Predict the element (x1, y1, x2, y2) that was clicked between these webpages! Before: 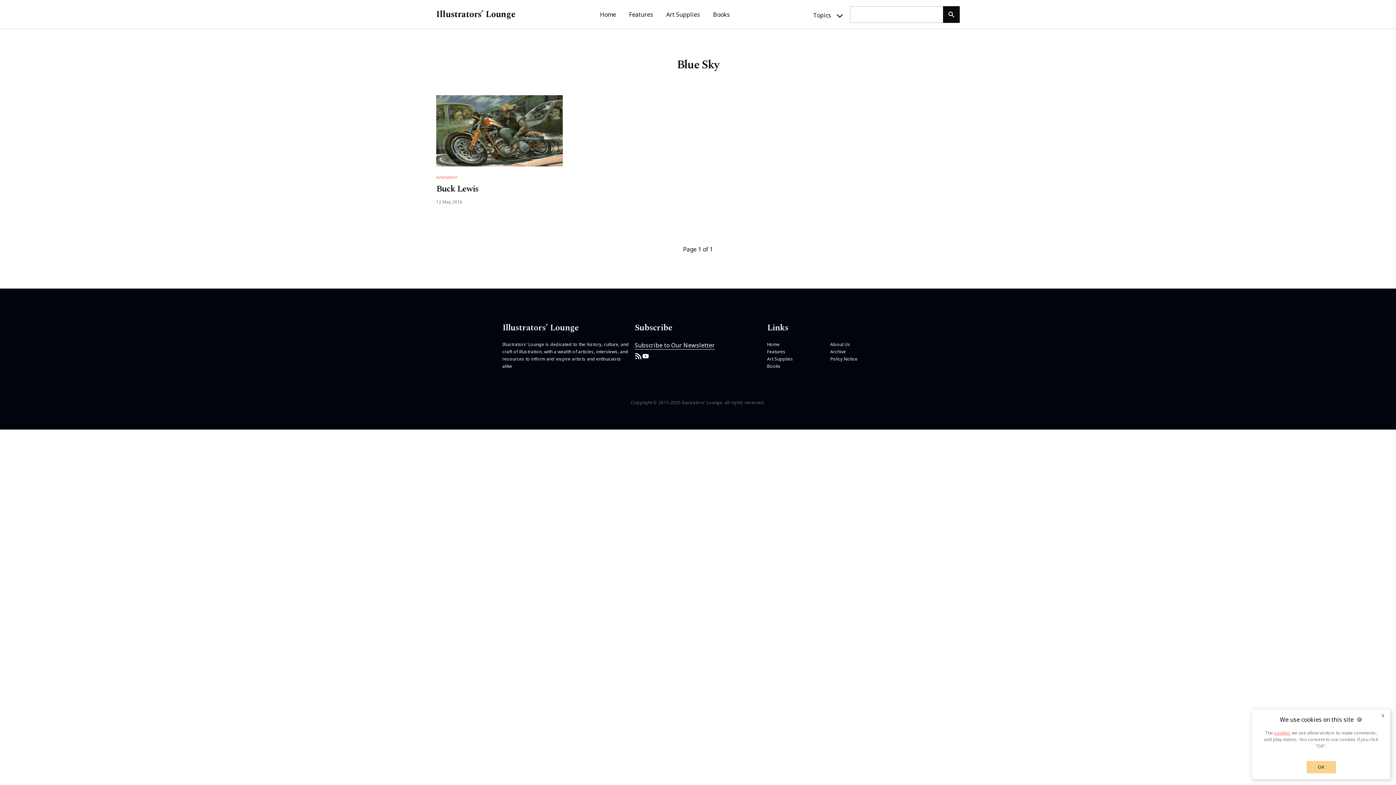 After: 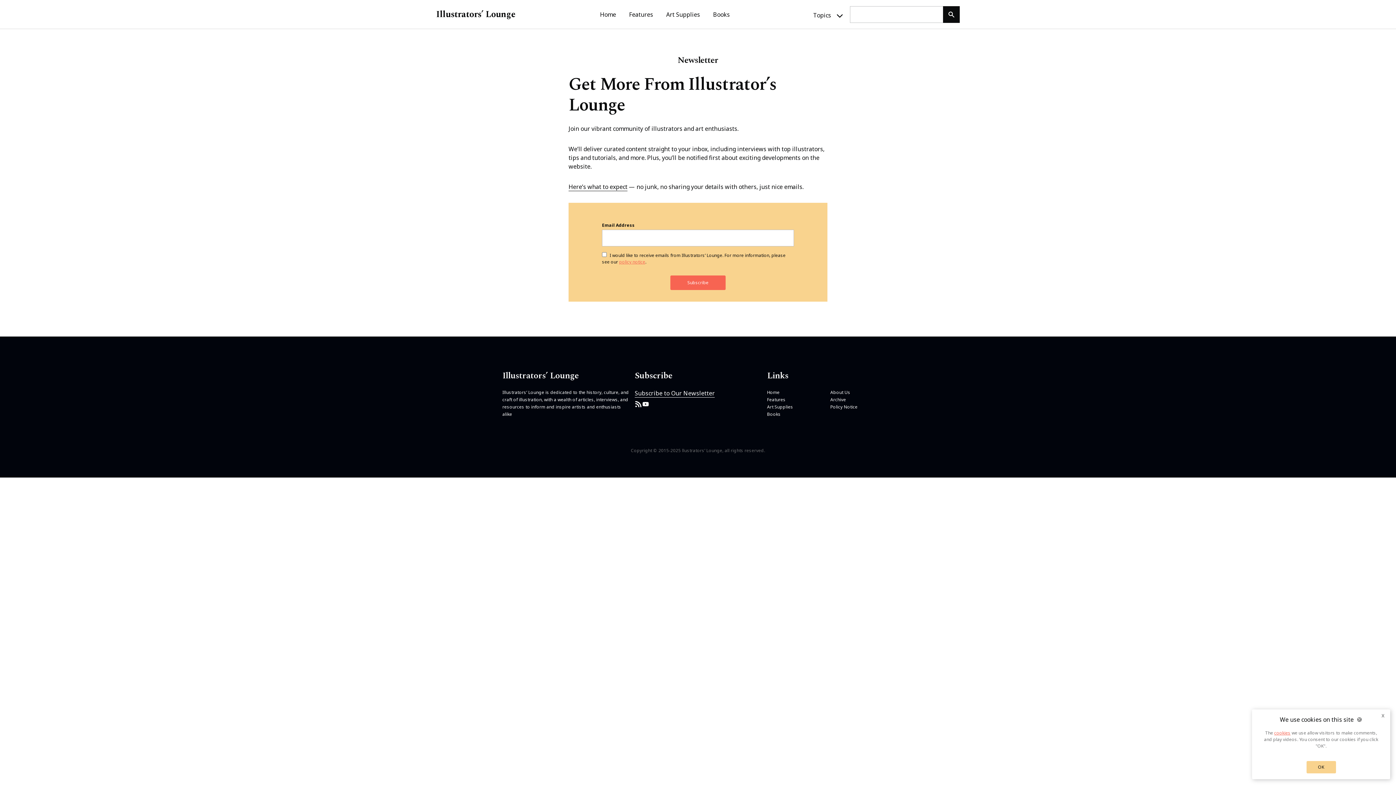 Action: bbox: (634, 341, 715, 349) label: Subscribe to Our Newsletter